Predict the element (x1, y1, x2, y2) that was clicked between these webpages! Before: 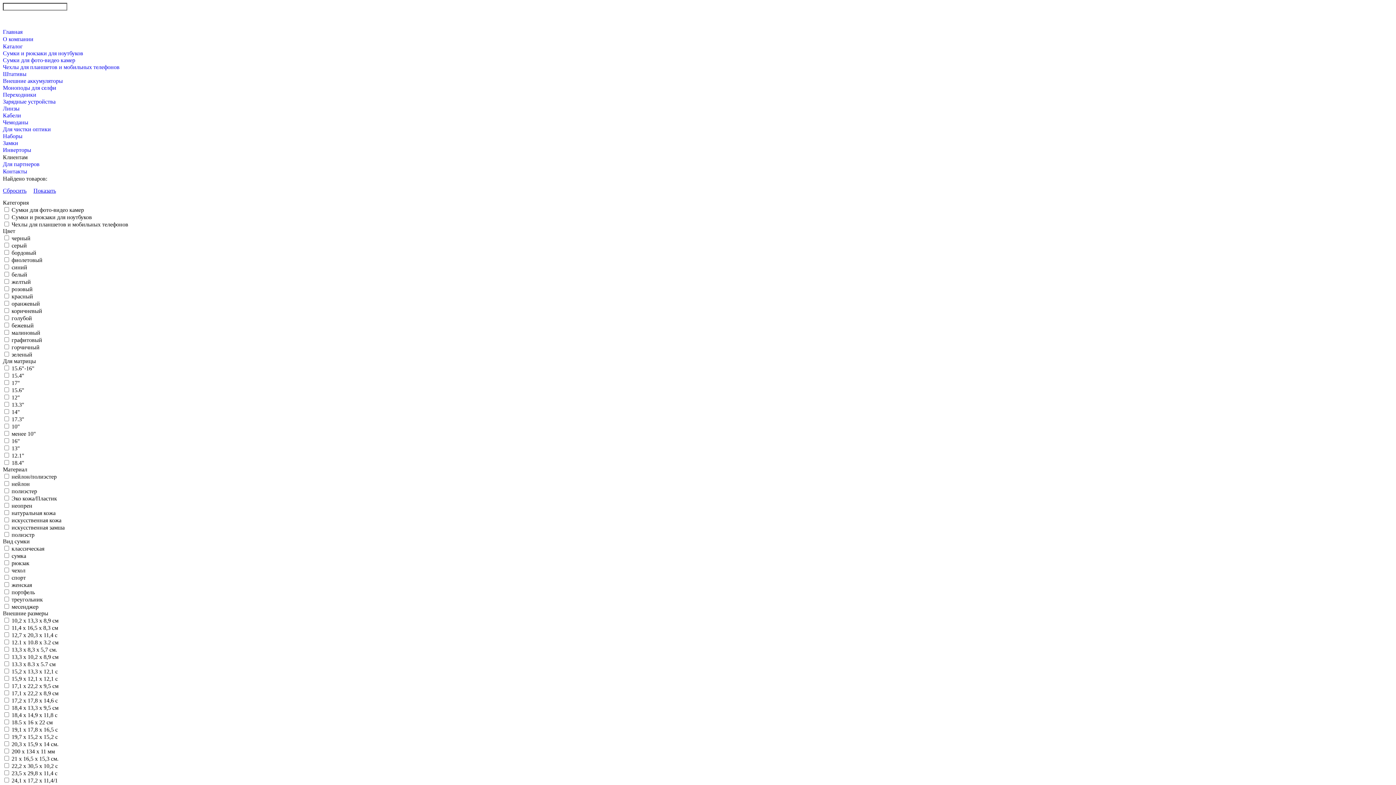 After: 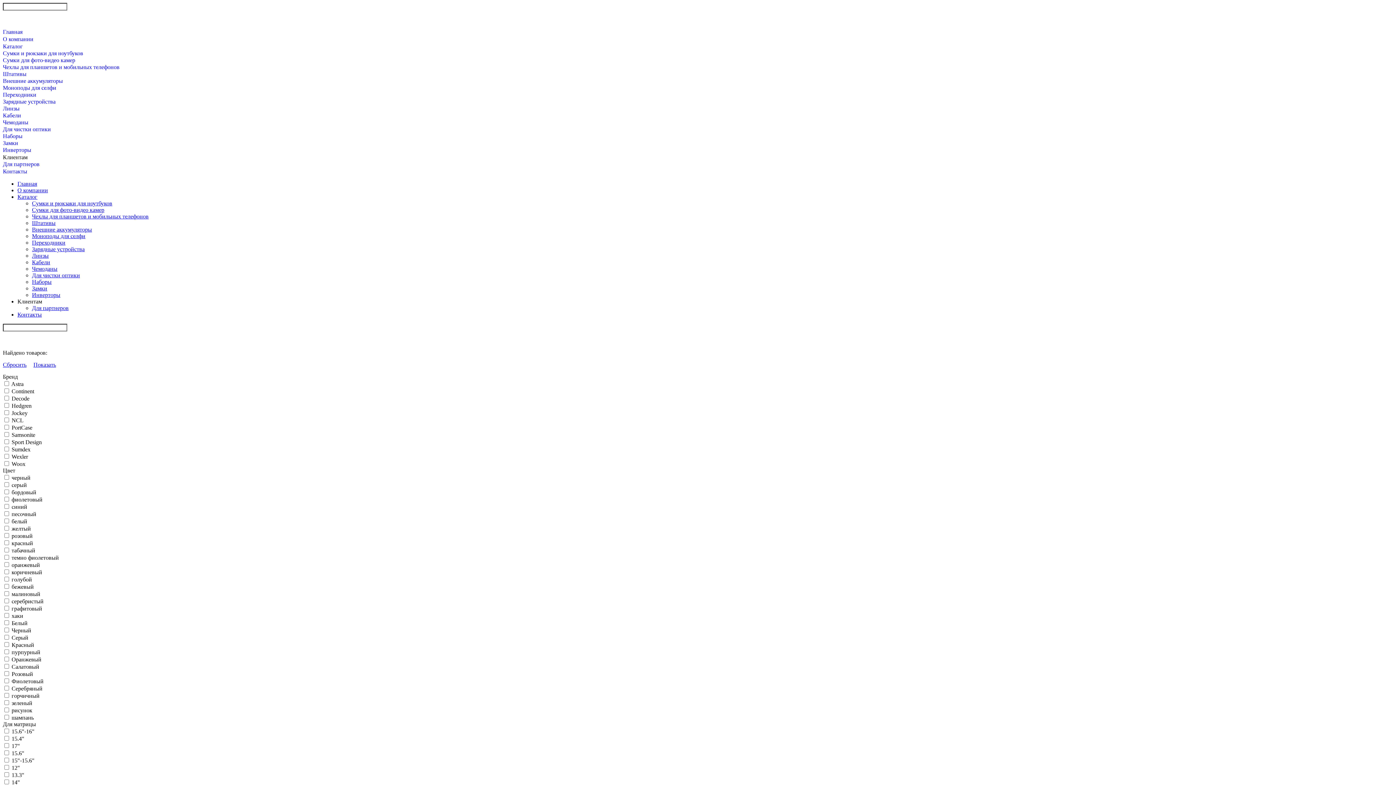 Action: bbox: (2, 84, 1393, 91) label: Моноподы для селфи